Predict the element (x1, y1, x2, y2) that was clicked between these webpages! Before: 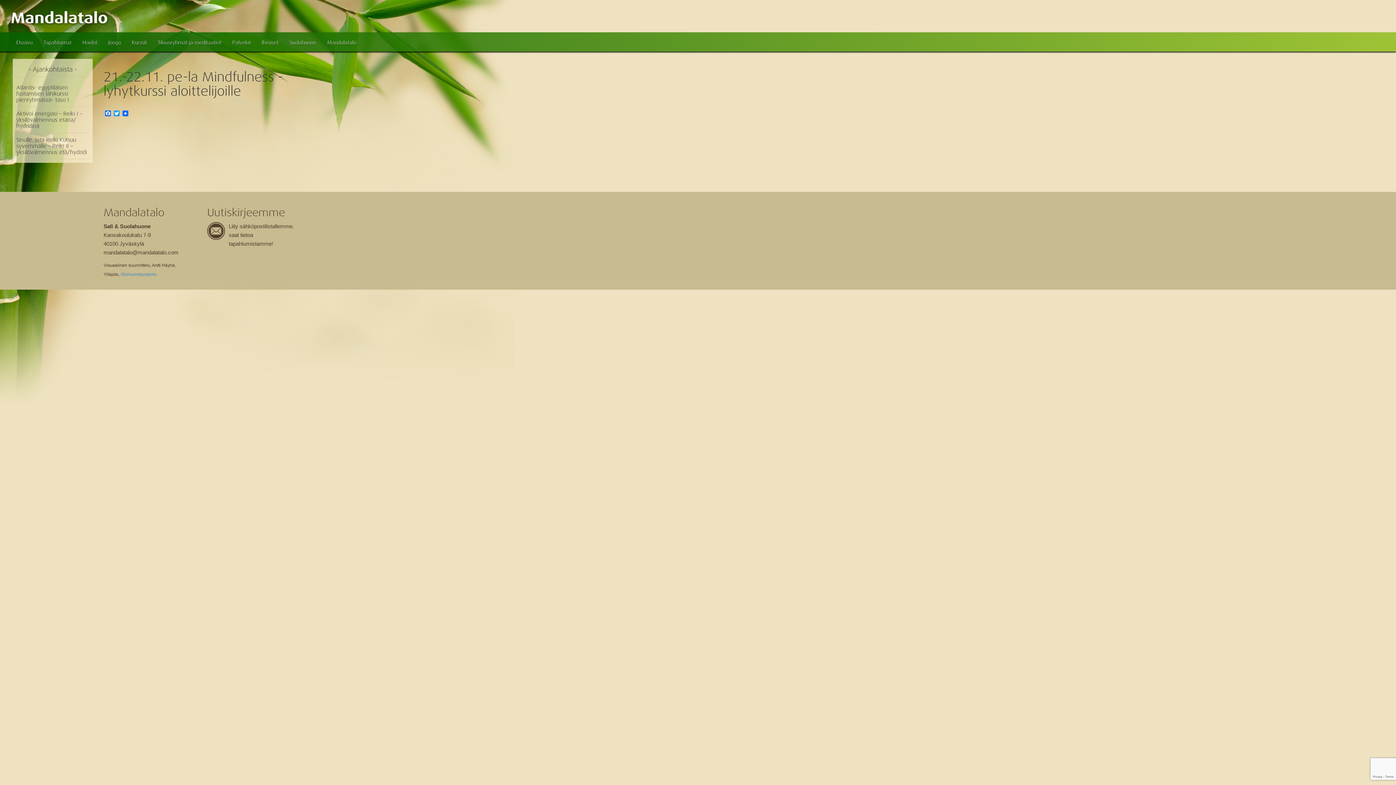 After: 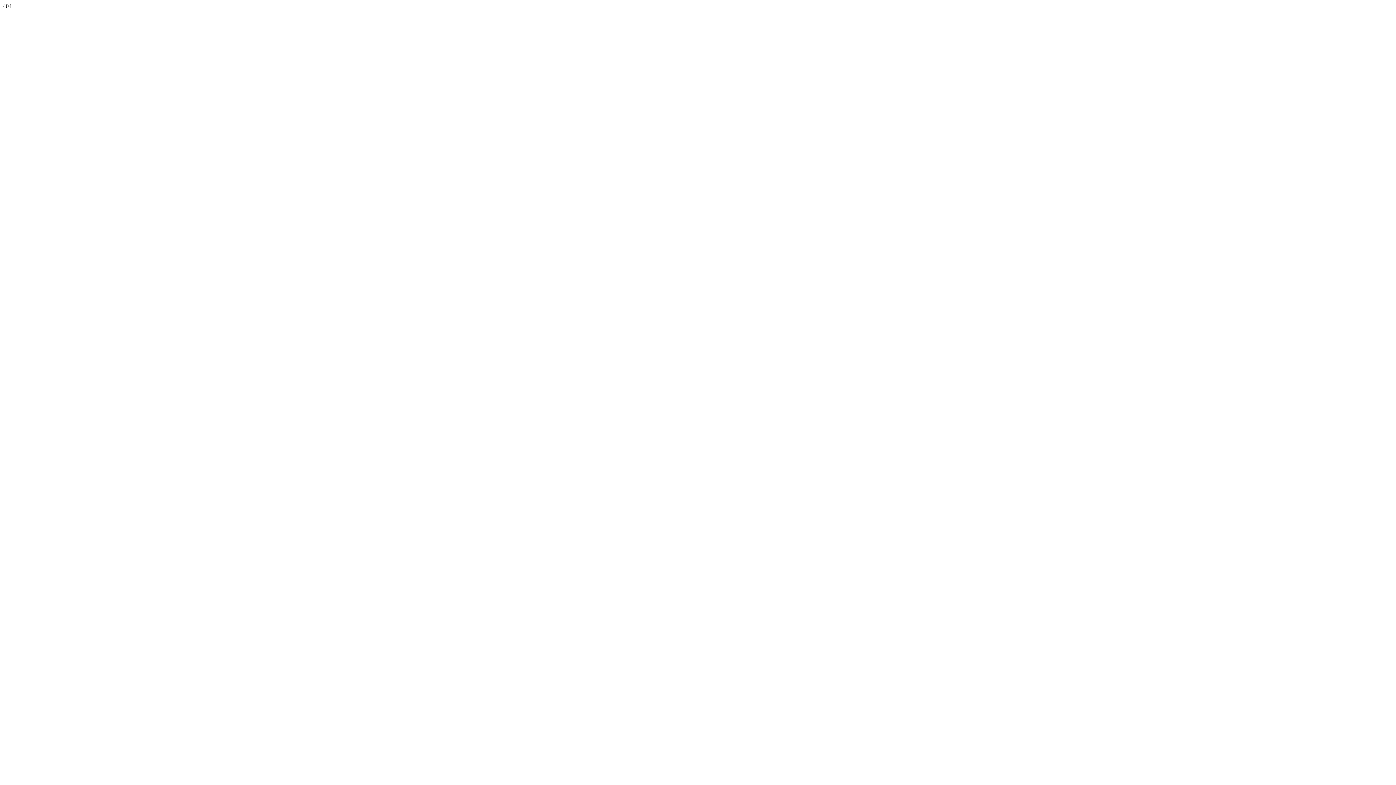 Action: bbox: (9, 13, 108, 20)